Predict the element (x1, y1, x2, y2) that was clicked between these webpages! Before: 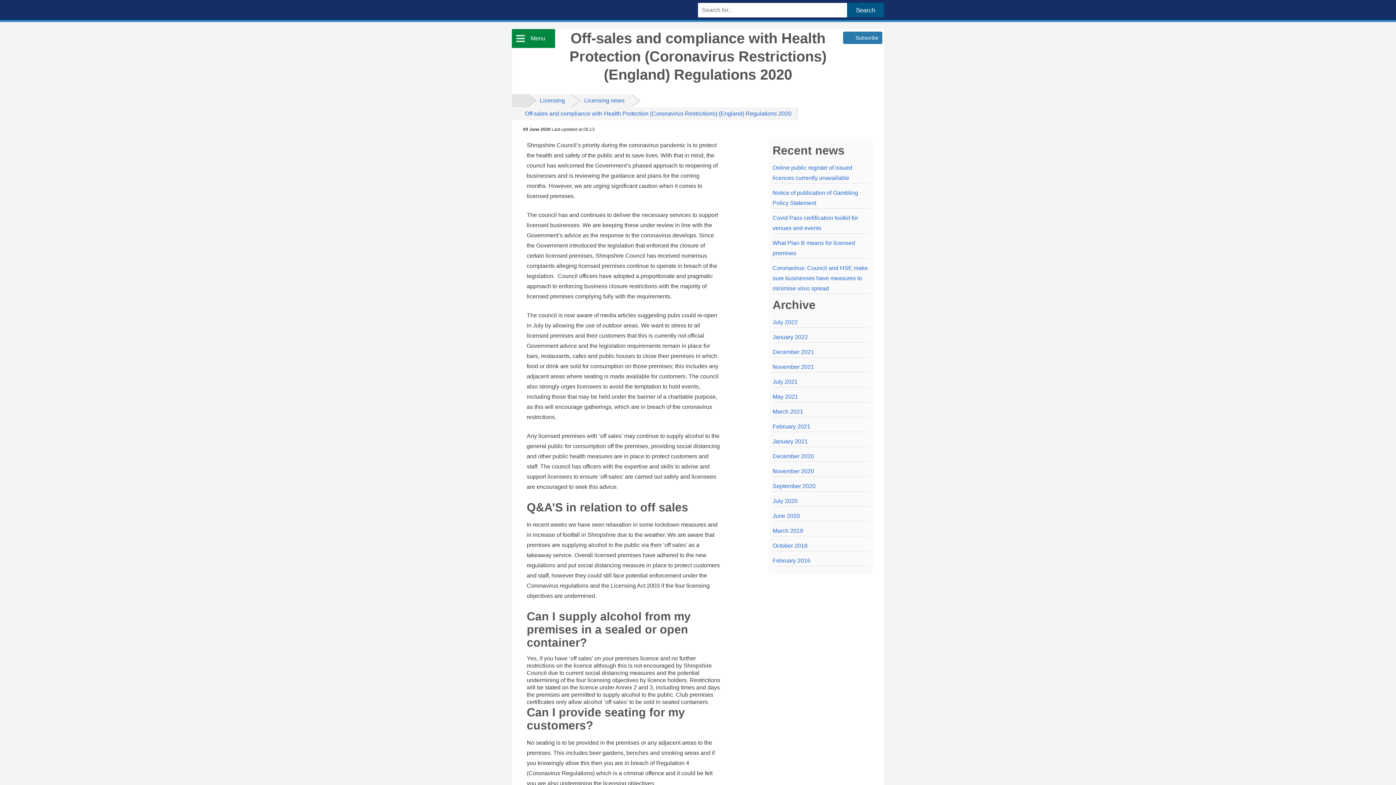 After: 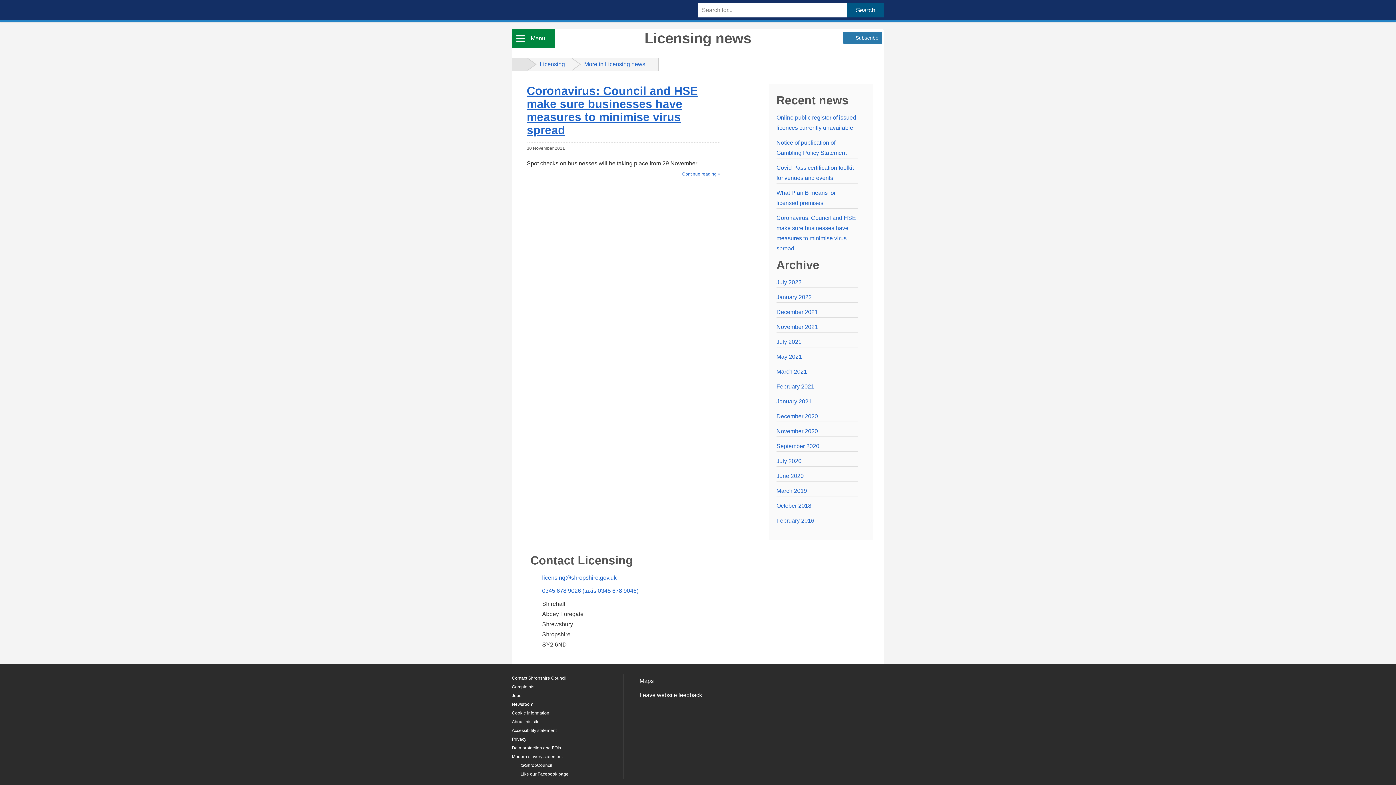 Action: label: November 2021 bbox: (772, 362, 869, 372)